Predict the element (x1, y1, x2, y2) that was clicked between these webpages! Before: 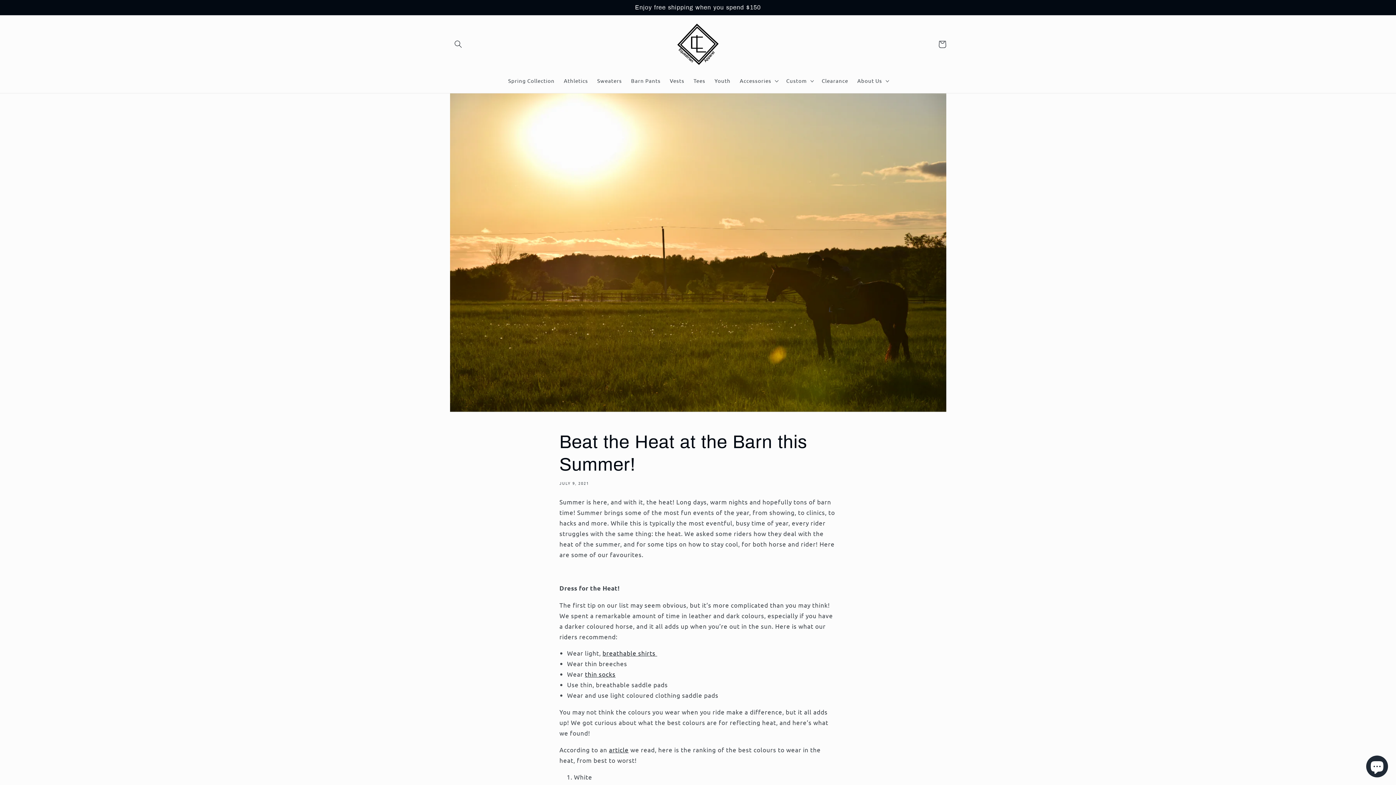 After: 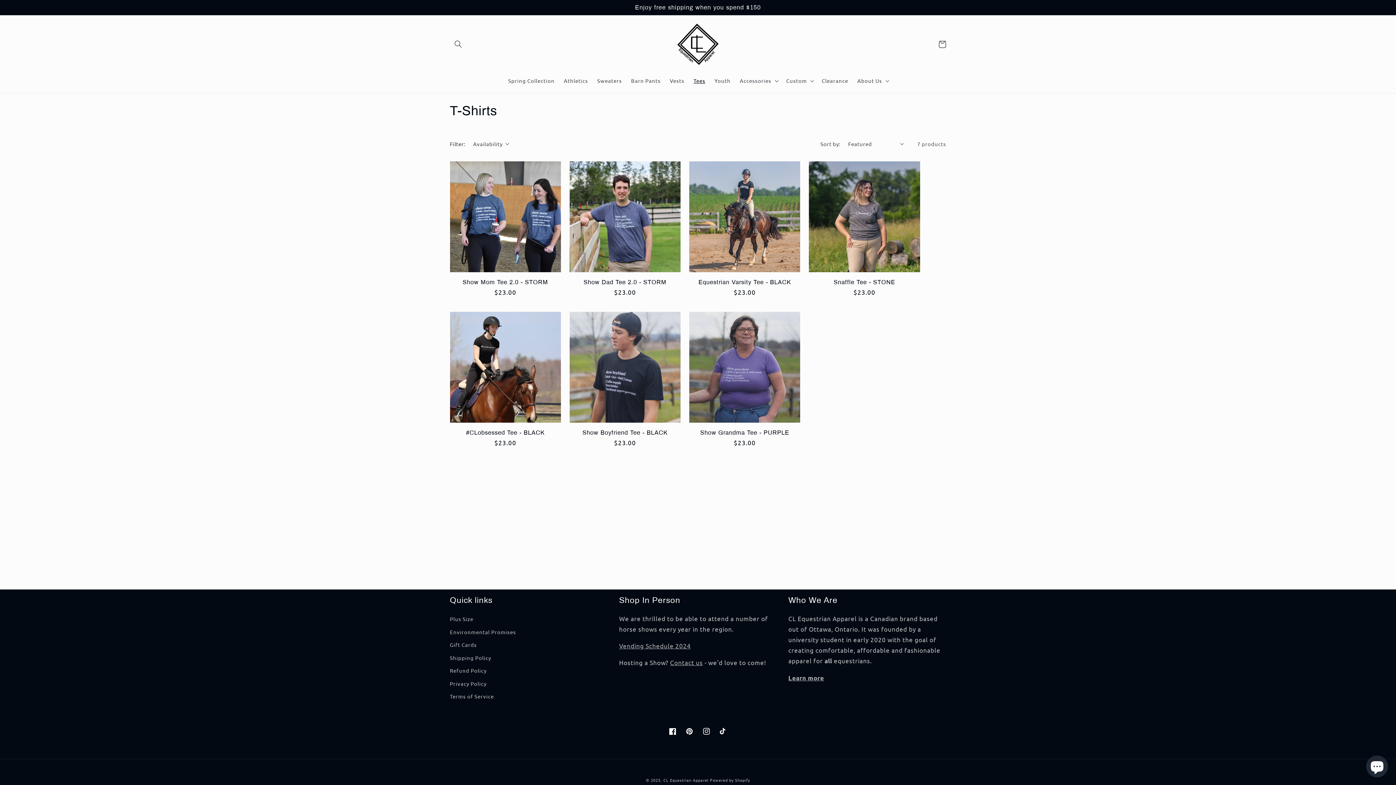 Action: label: Tees bbox: (689, 73, 710, 88)